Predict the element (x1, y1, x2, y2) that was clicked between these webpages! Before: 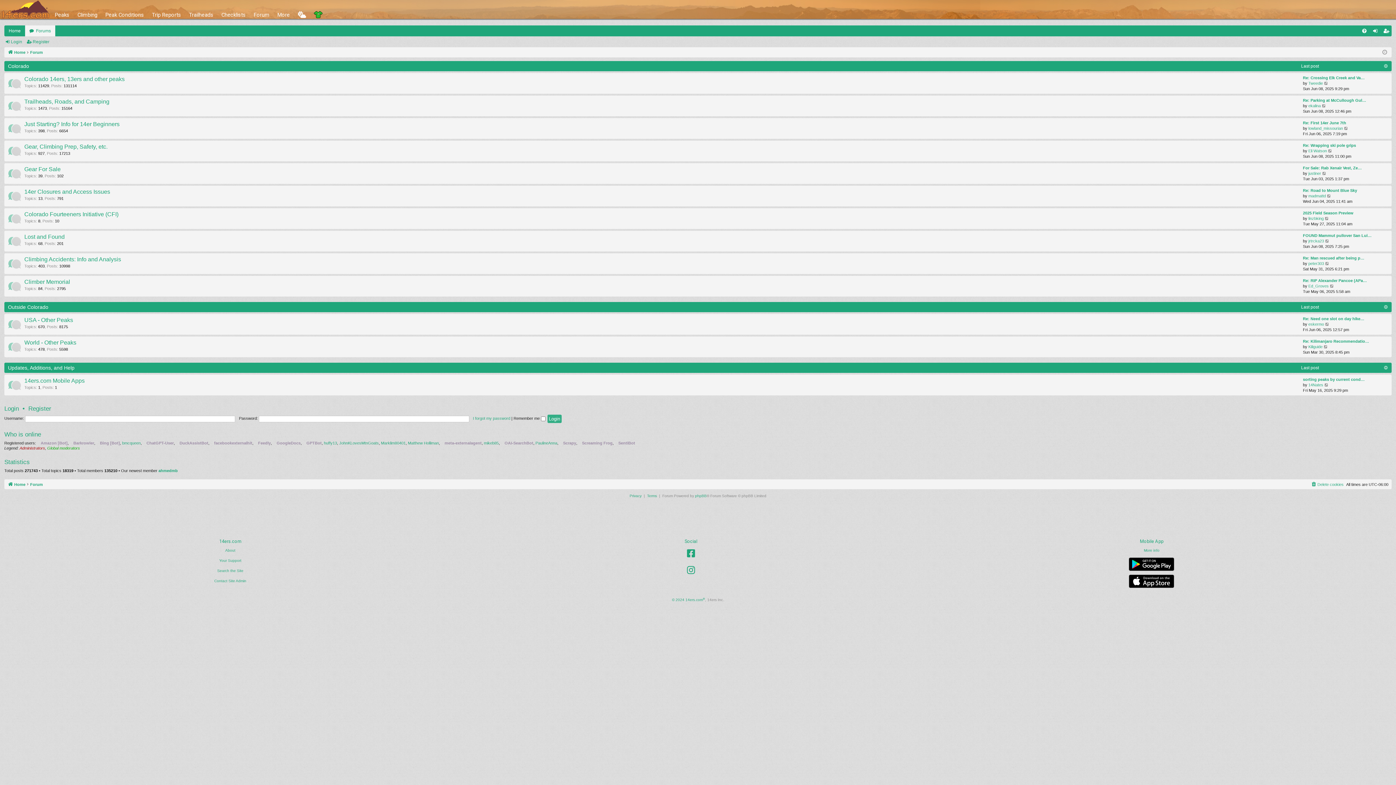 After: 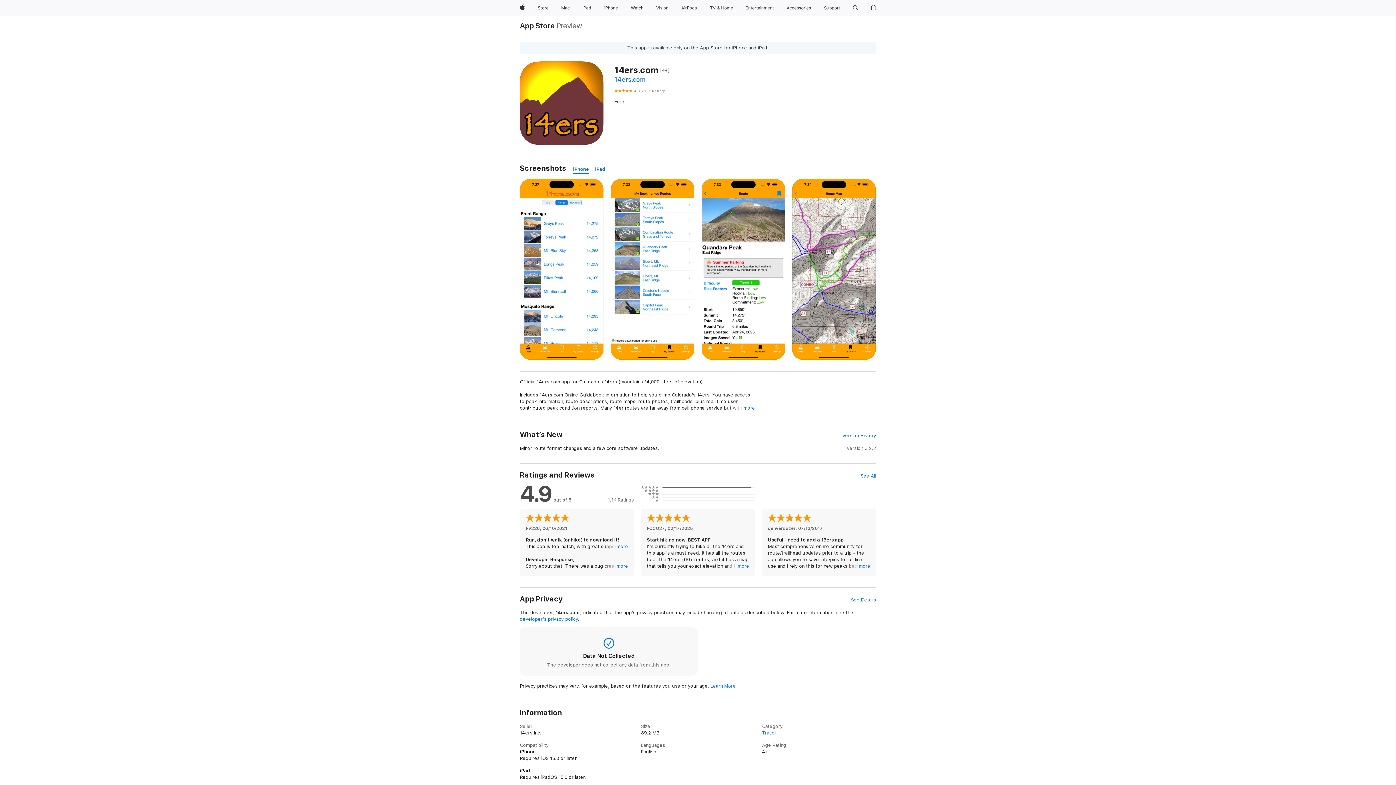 Action: bbox: (1129, 574, 1174, 588)